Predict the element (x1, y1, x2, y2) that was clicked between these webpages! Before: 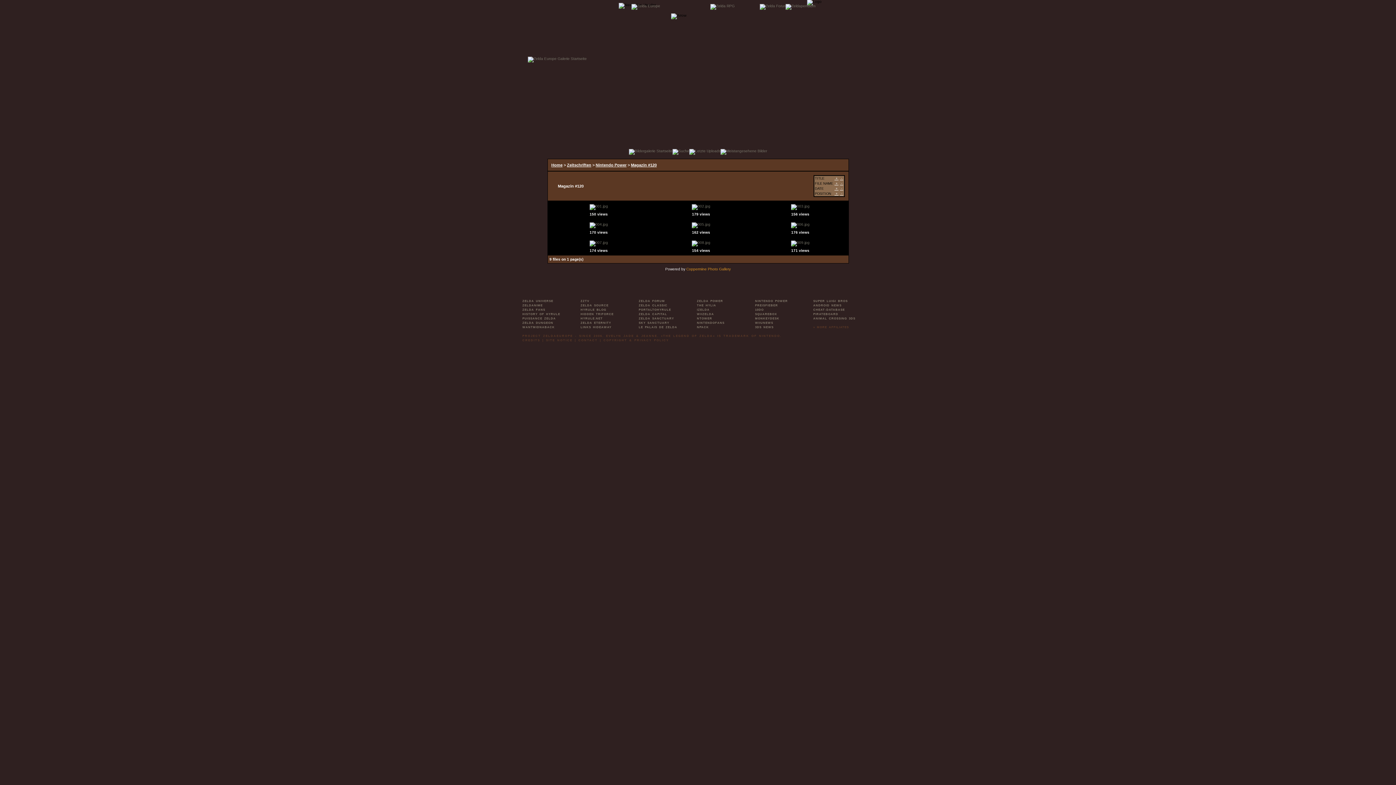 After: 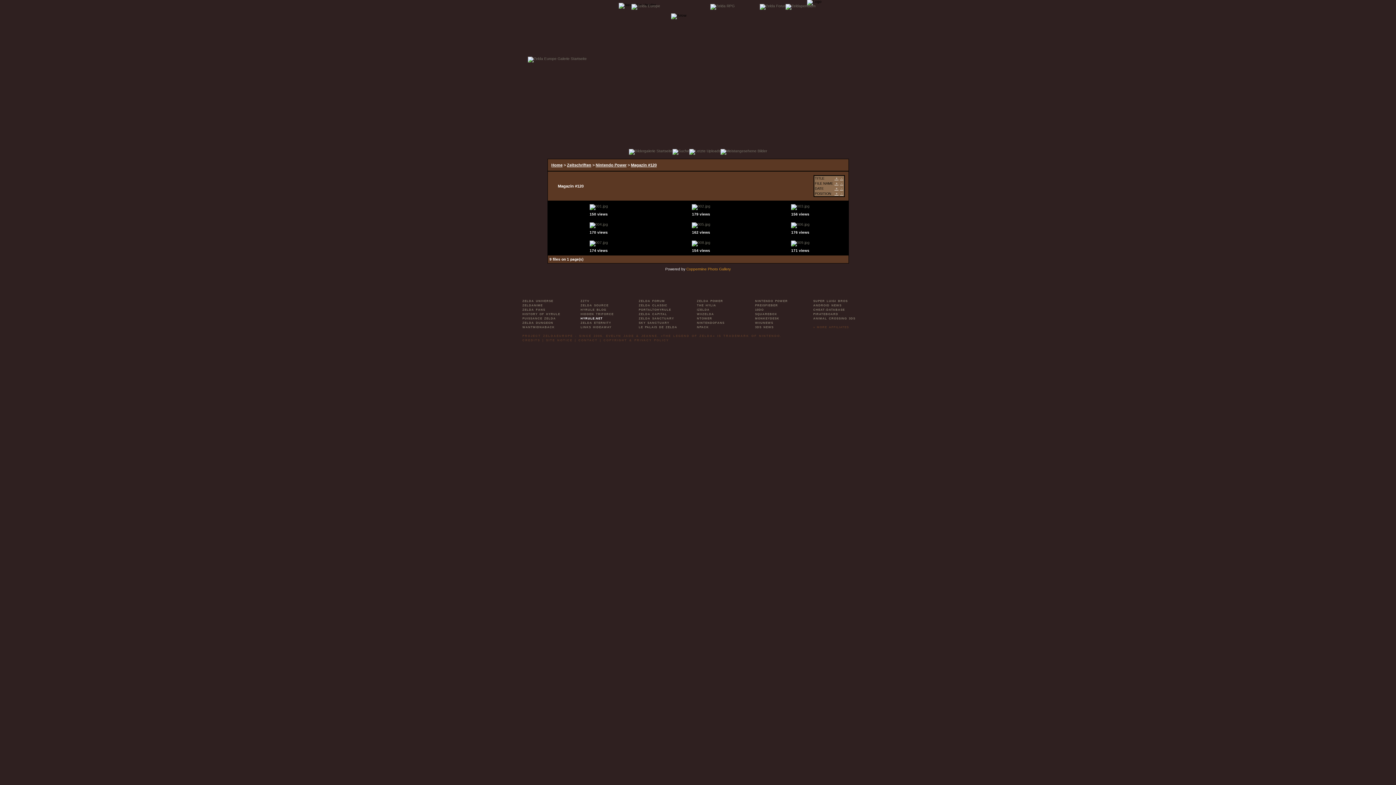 Action: bbox: (580, 317, 602, 320) label: HYRULE.NET